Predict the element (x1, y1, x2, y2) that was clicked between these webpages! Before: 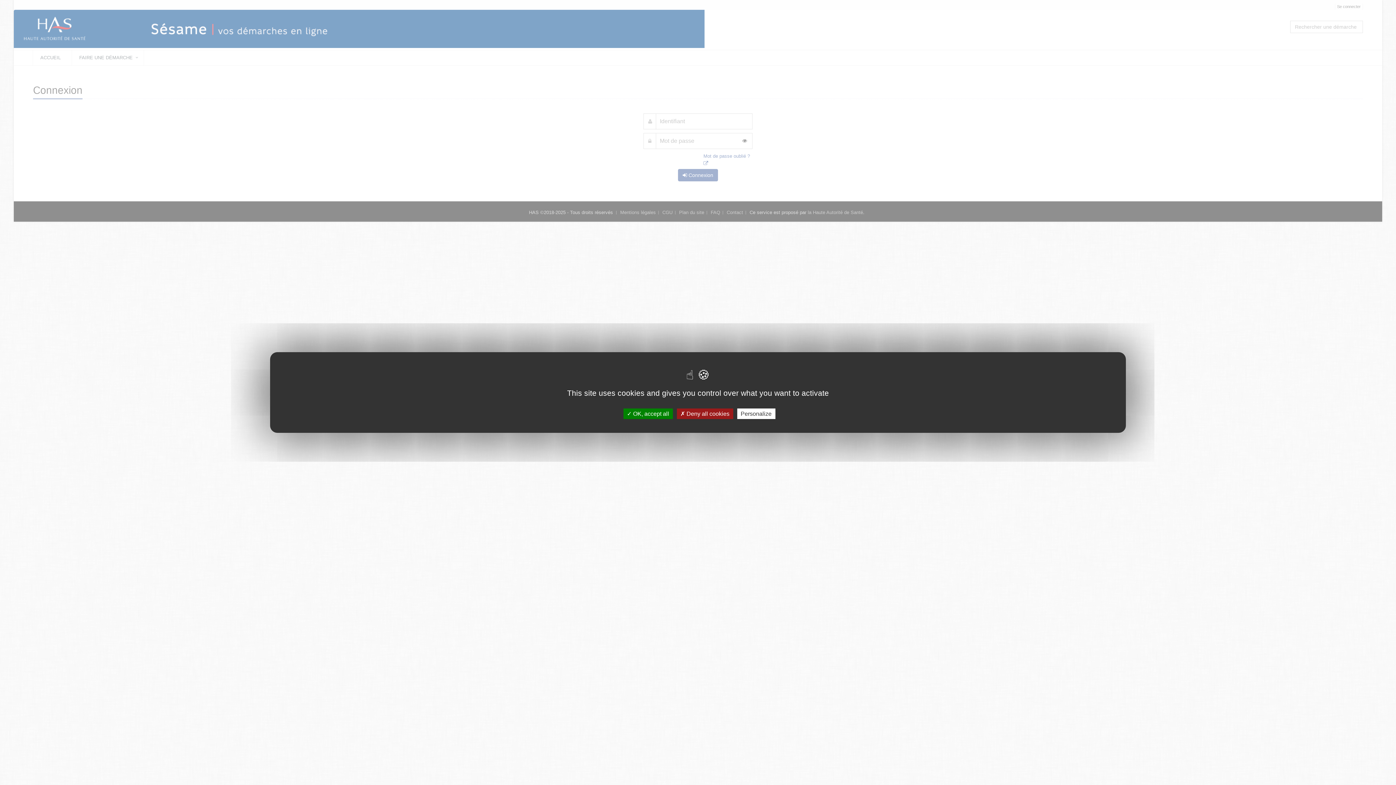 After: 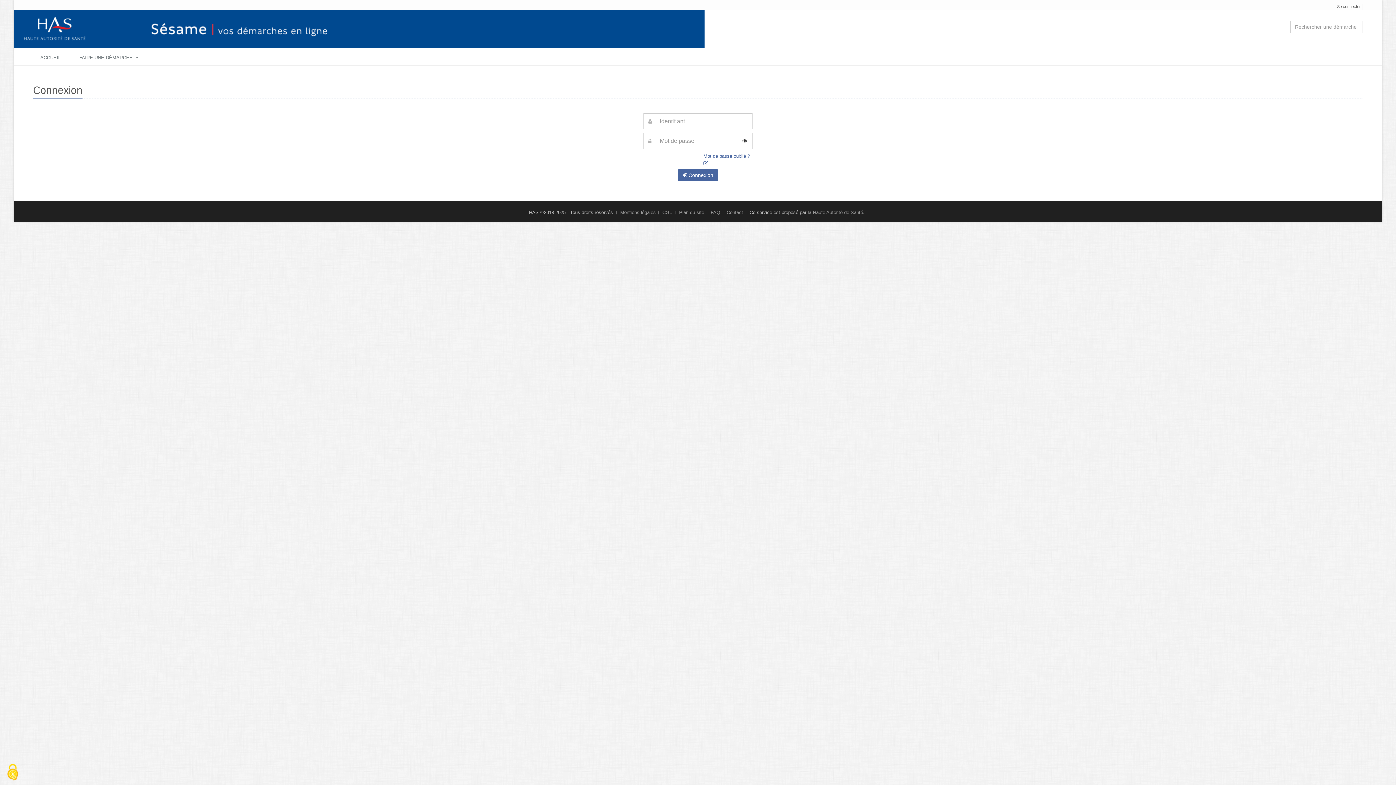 Action: label:  OK, accept all bbox: (623, 408, 672, 419)